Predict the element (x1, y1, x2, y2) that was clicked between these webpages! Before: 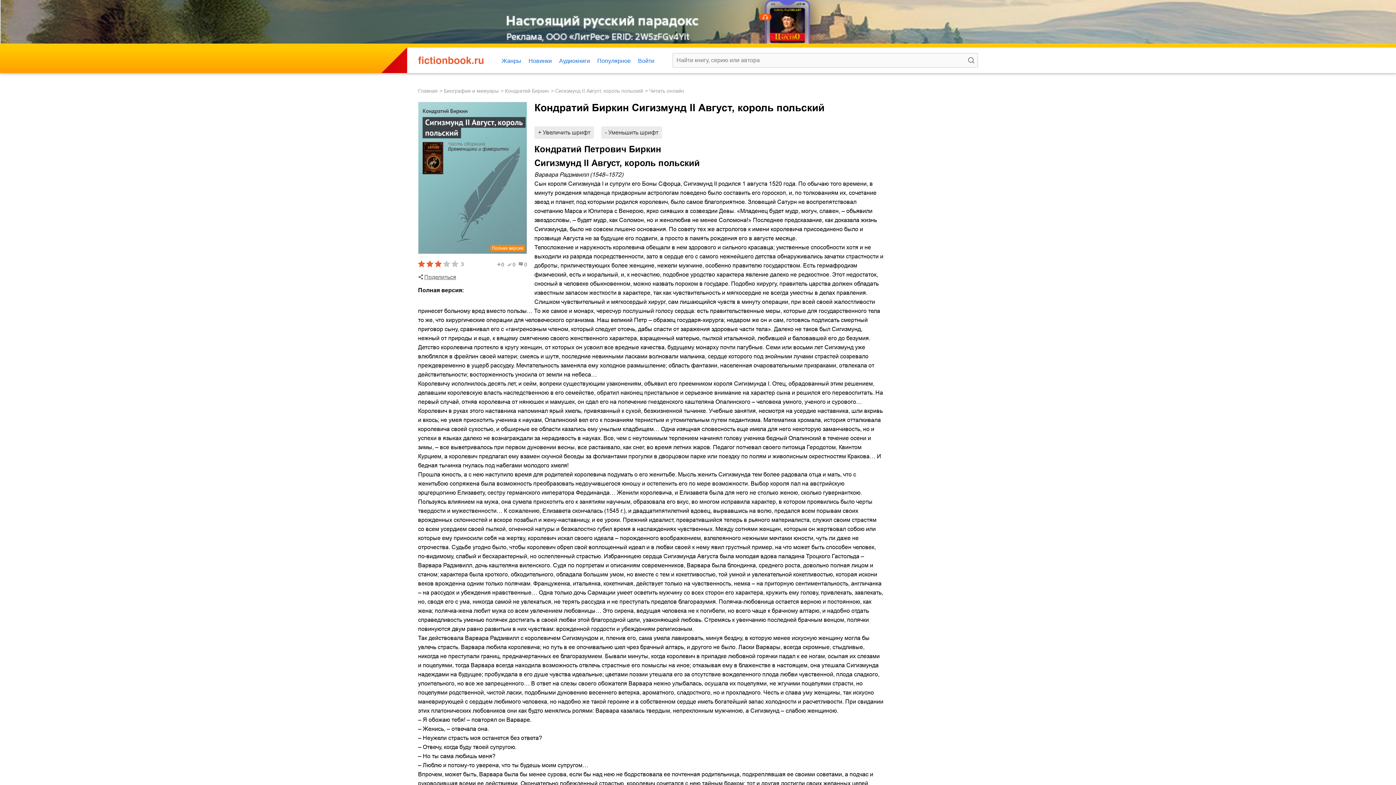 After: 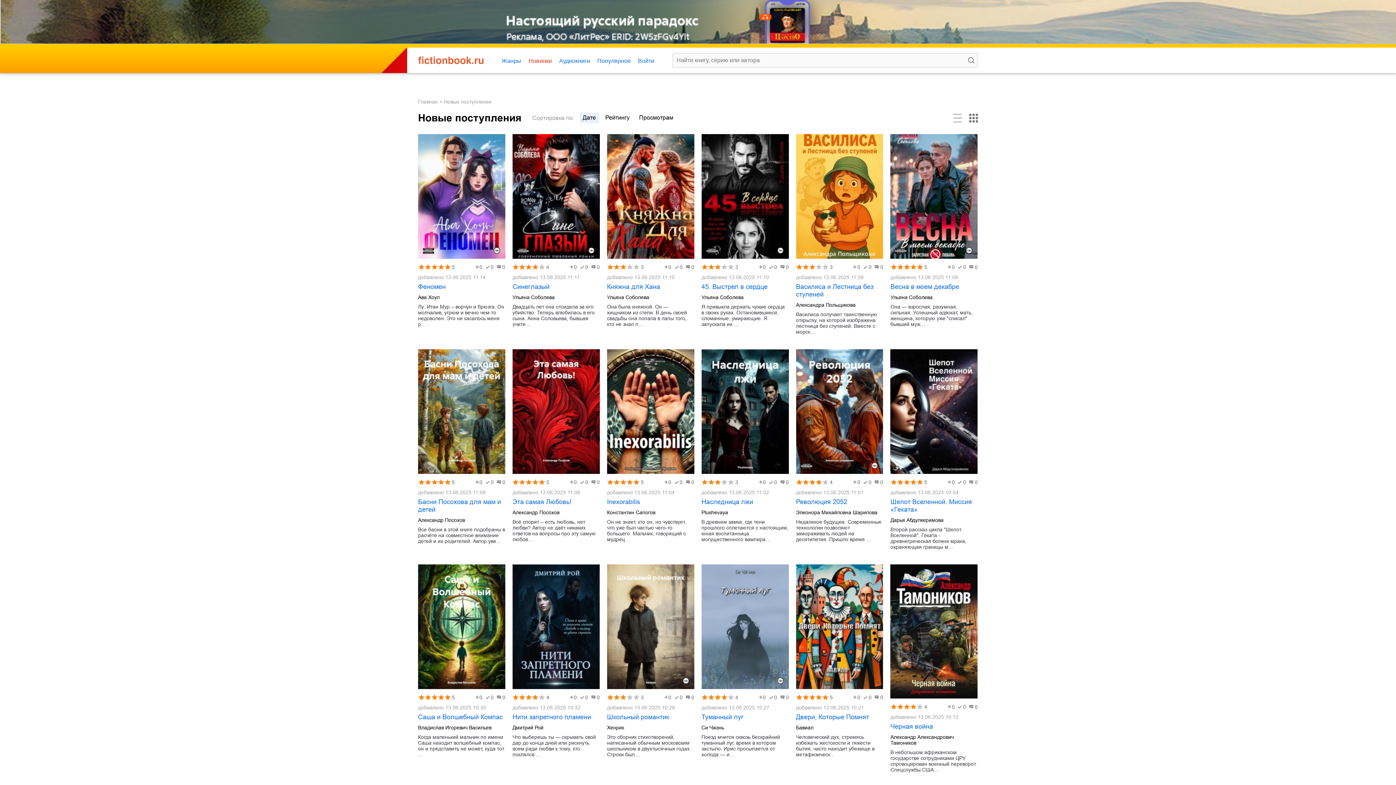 Action: bbox: (528, 57, 552, 64) label: Новинки